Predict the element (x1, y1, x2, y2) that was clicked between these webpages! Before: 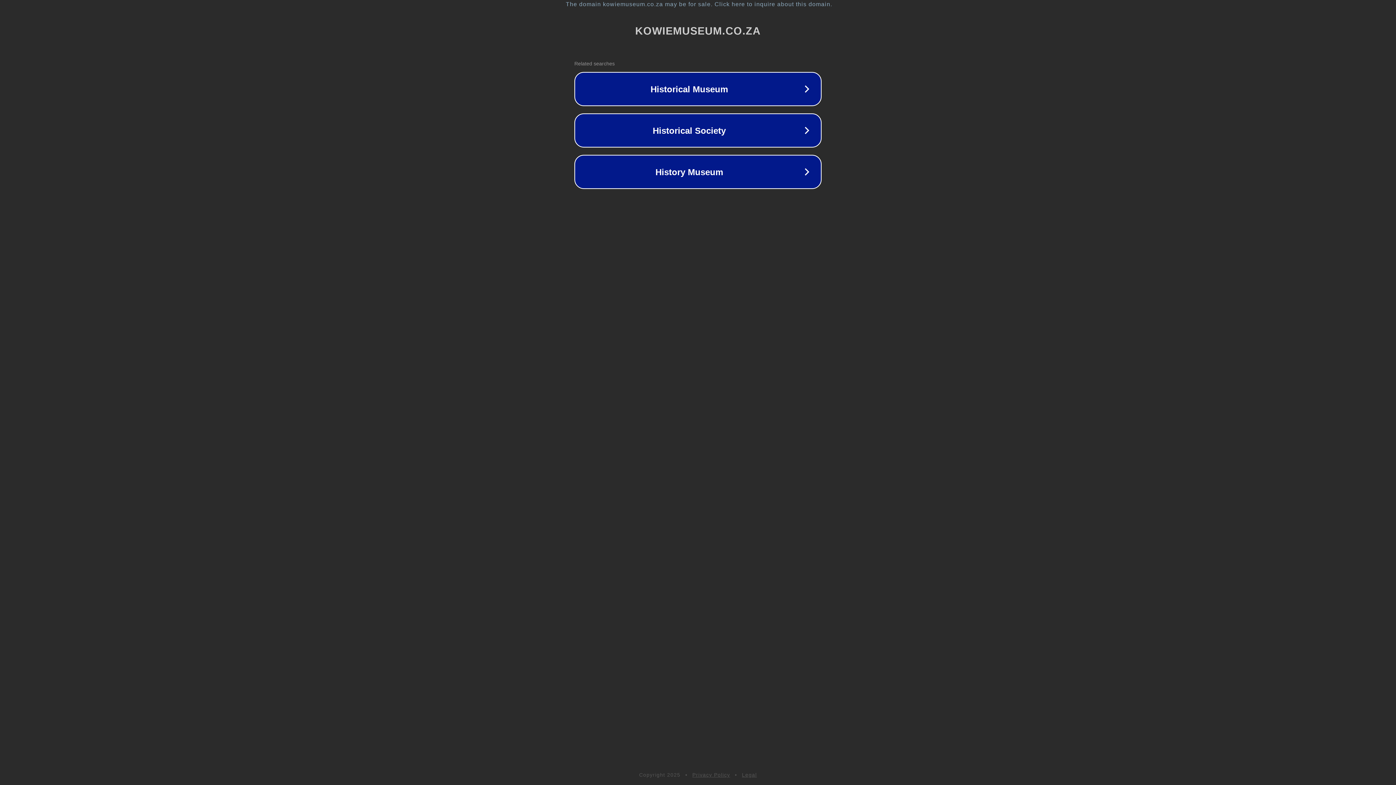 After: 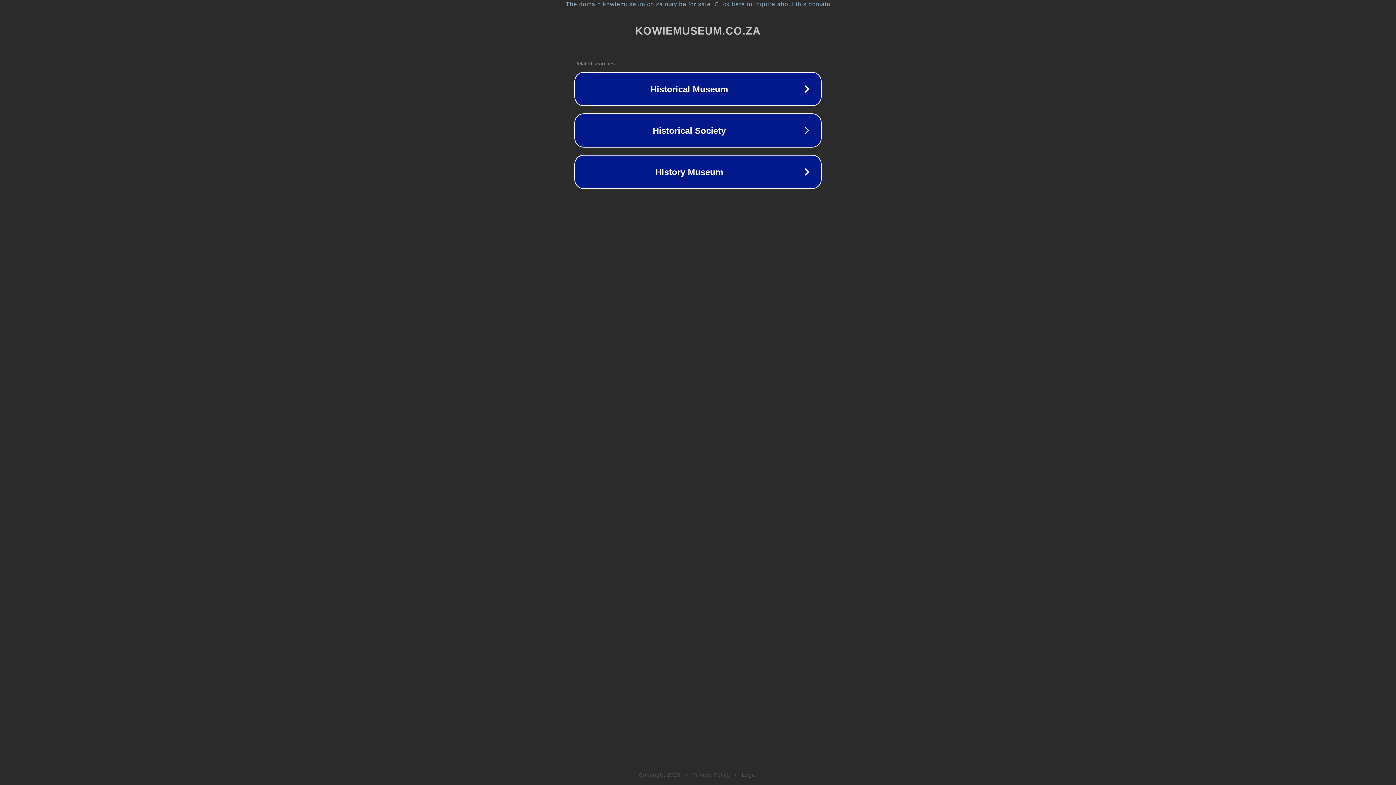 Action: label: Privacy Policy bbox: (692, 772, 730, 778)